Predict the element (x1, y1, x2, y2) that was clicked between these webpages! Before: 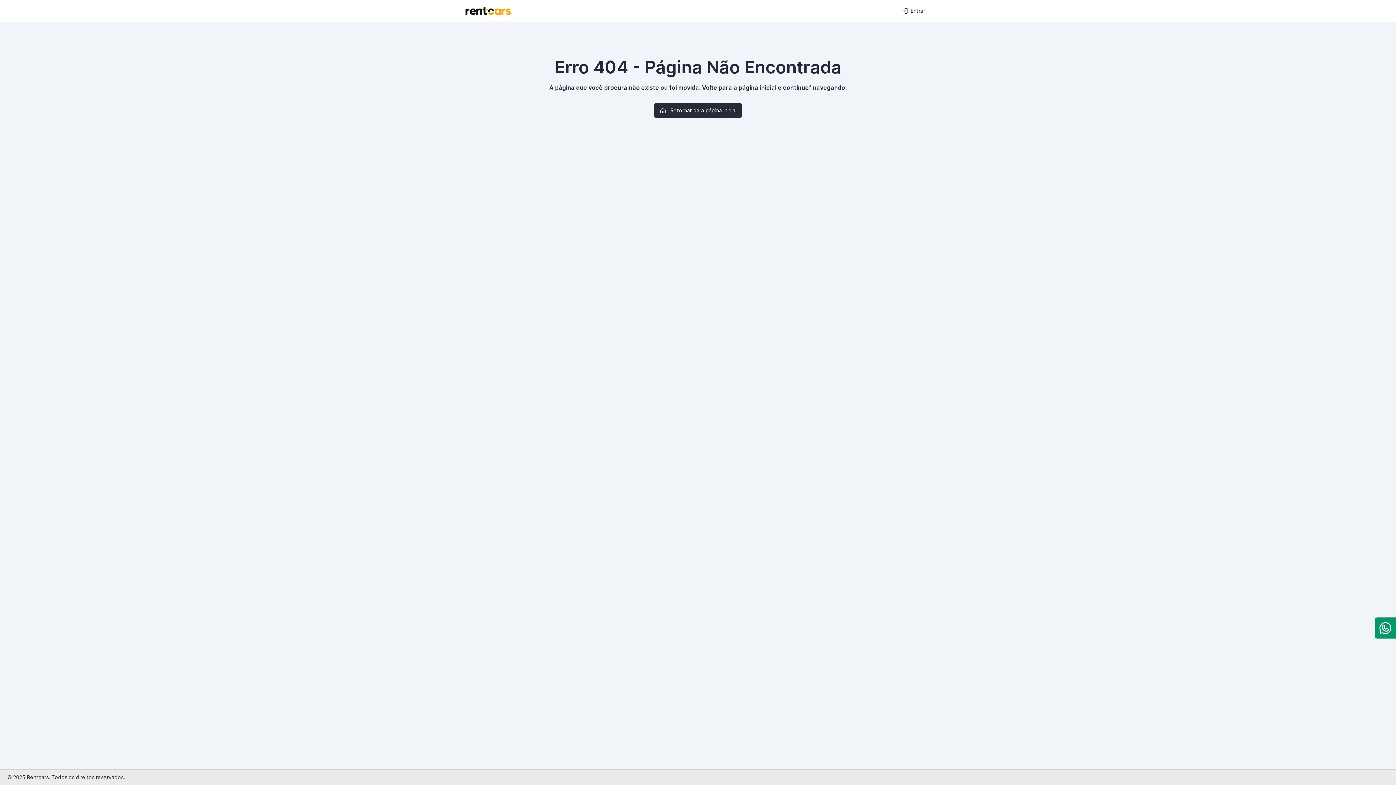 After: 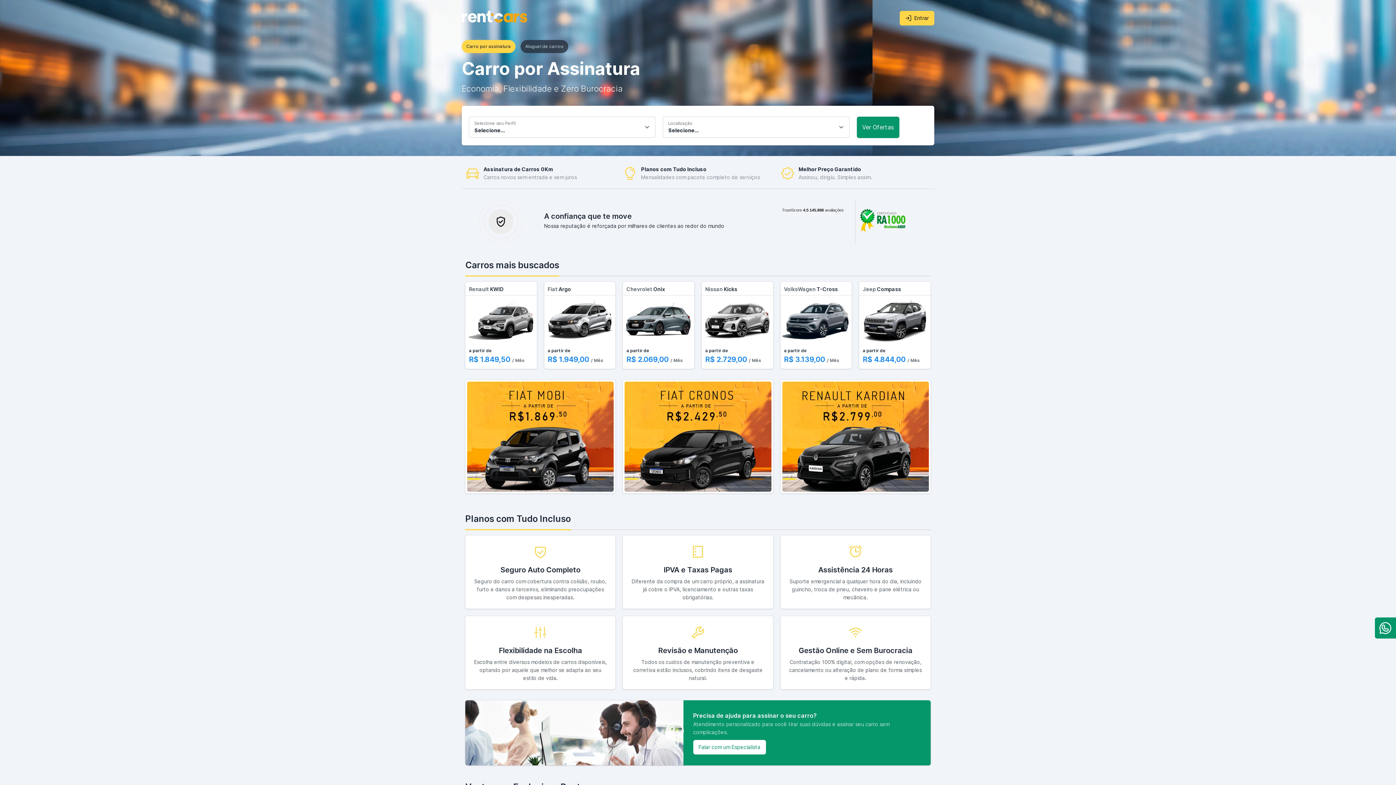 Action: bbox: (465, 6, 510, 14)